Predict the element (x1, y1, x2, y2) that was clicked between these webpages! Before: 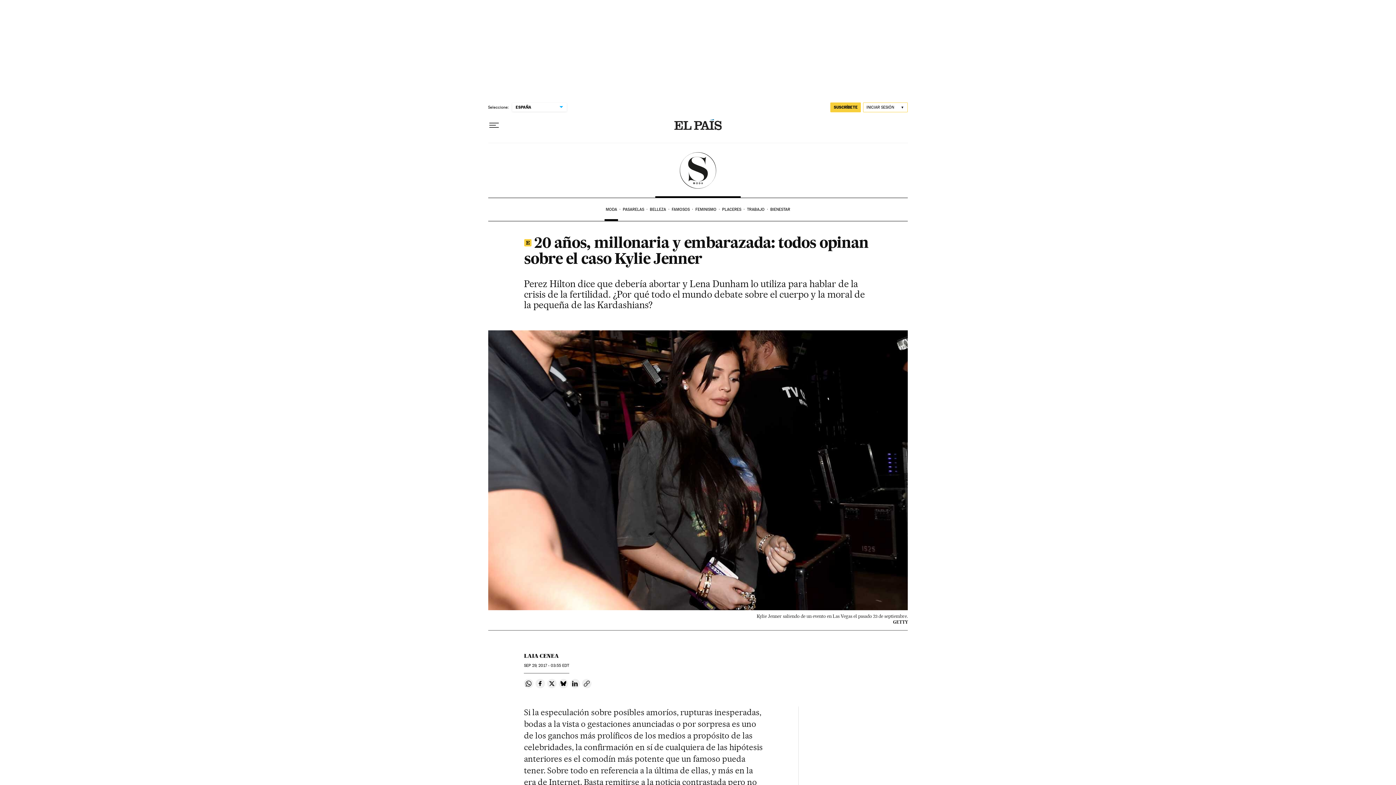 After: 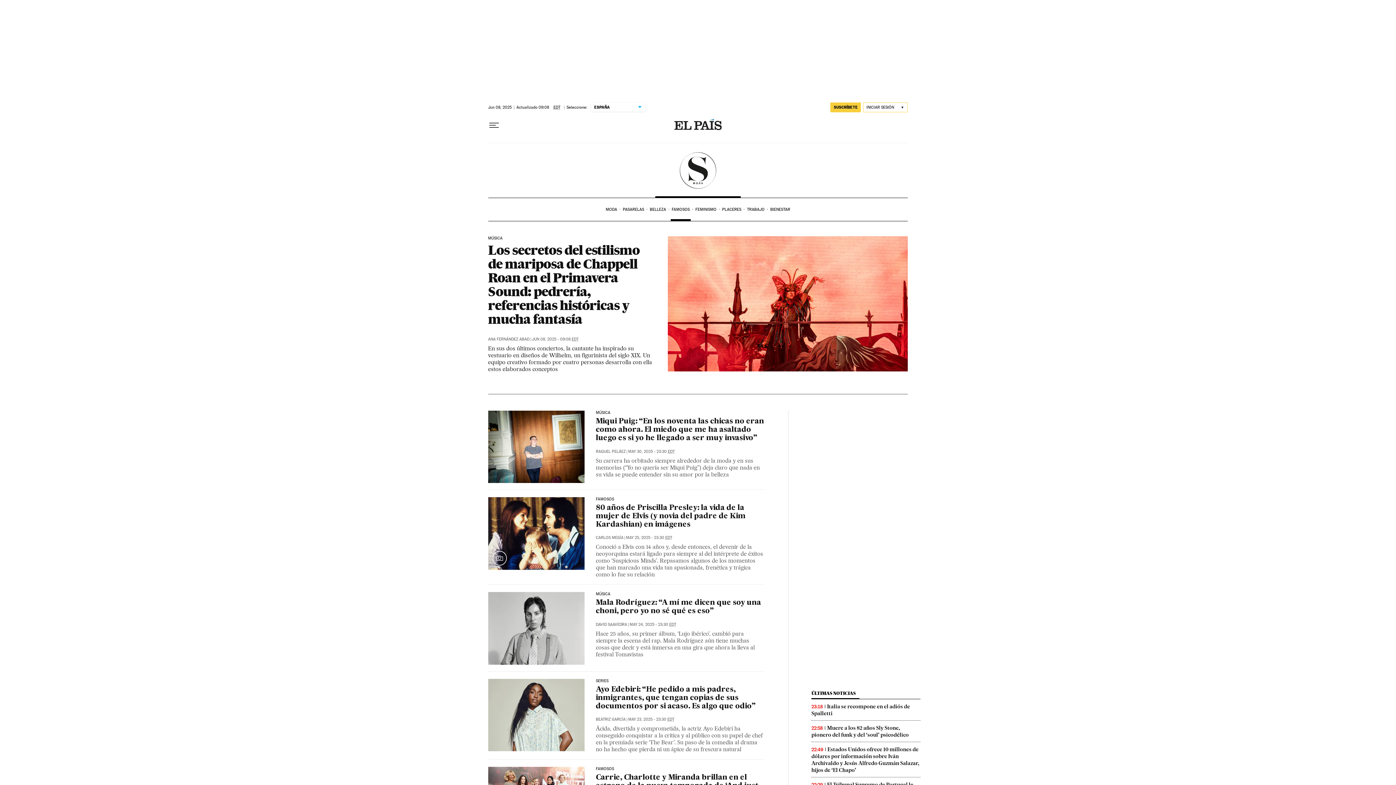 Action: bbox: (670, 198, 694, 221) label: FAMOSOS